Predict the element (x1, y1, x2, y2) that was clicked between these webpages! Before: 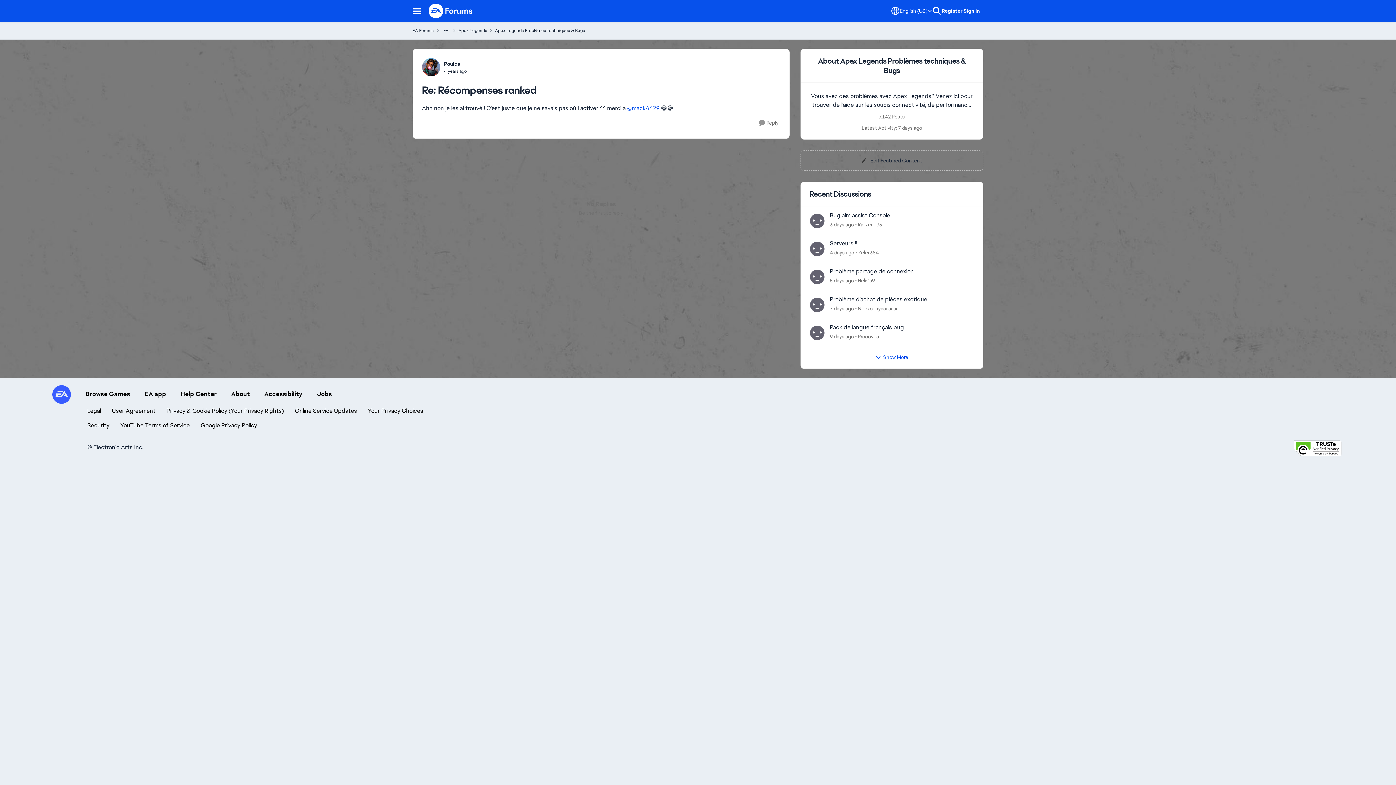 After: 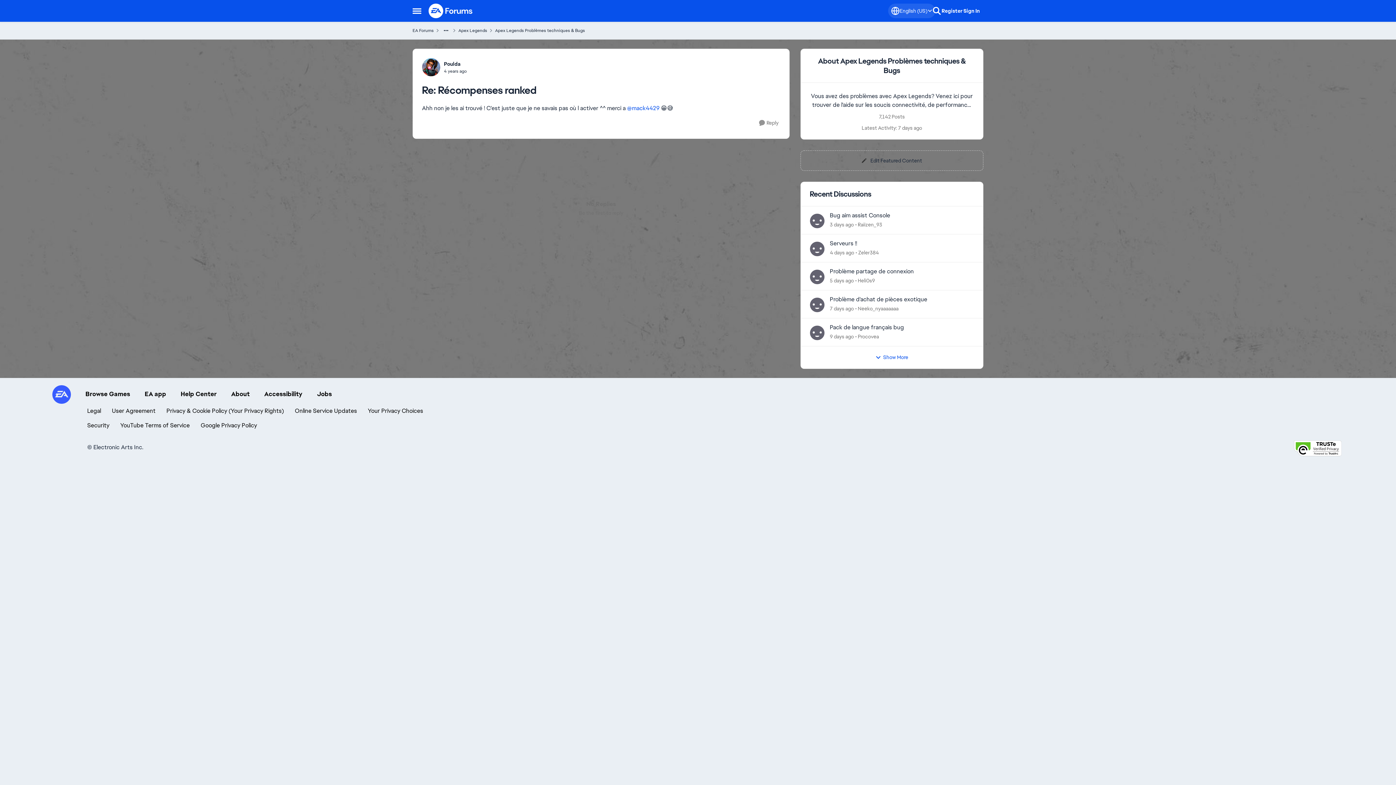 Action: bbox: (888, 3, 935, 18) label: Language selector